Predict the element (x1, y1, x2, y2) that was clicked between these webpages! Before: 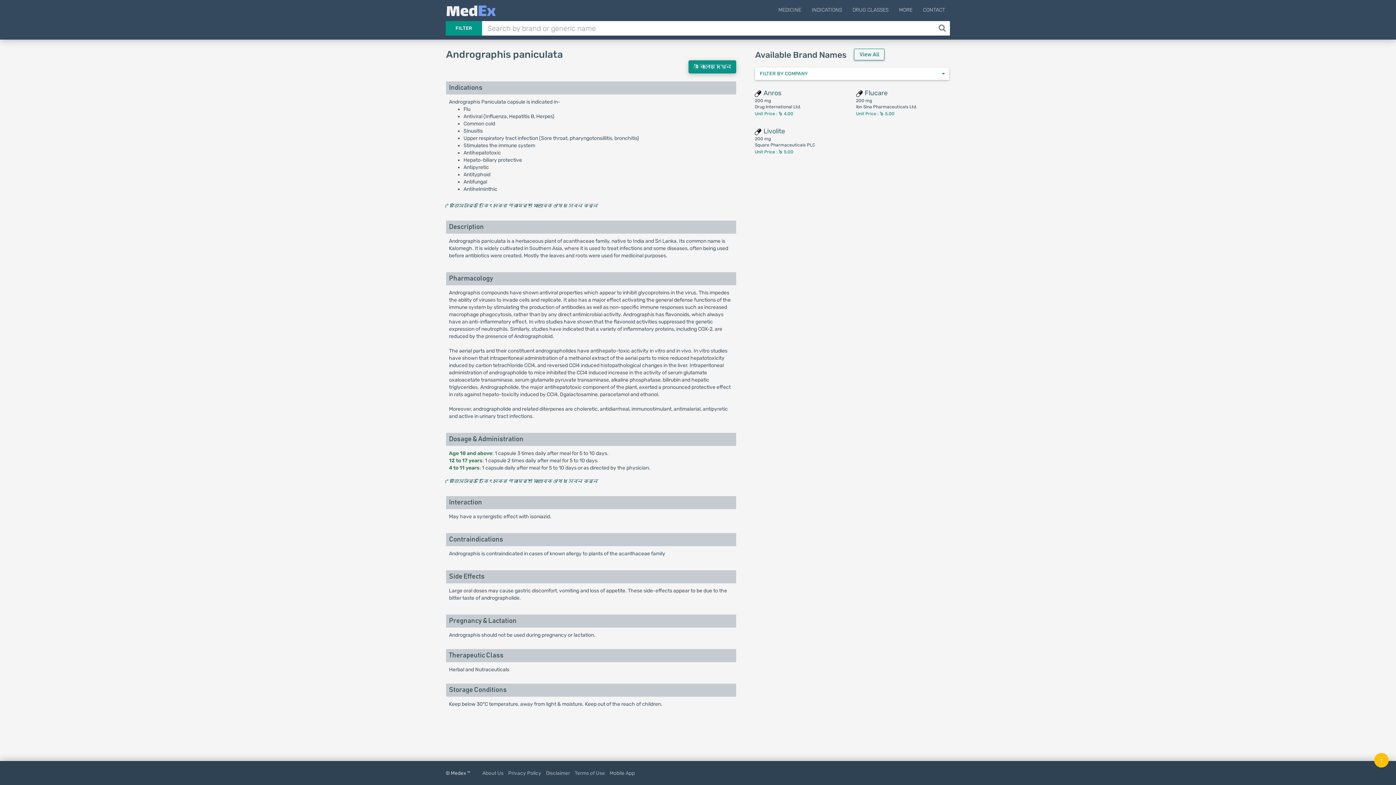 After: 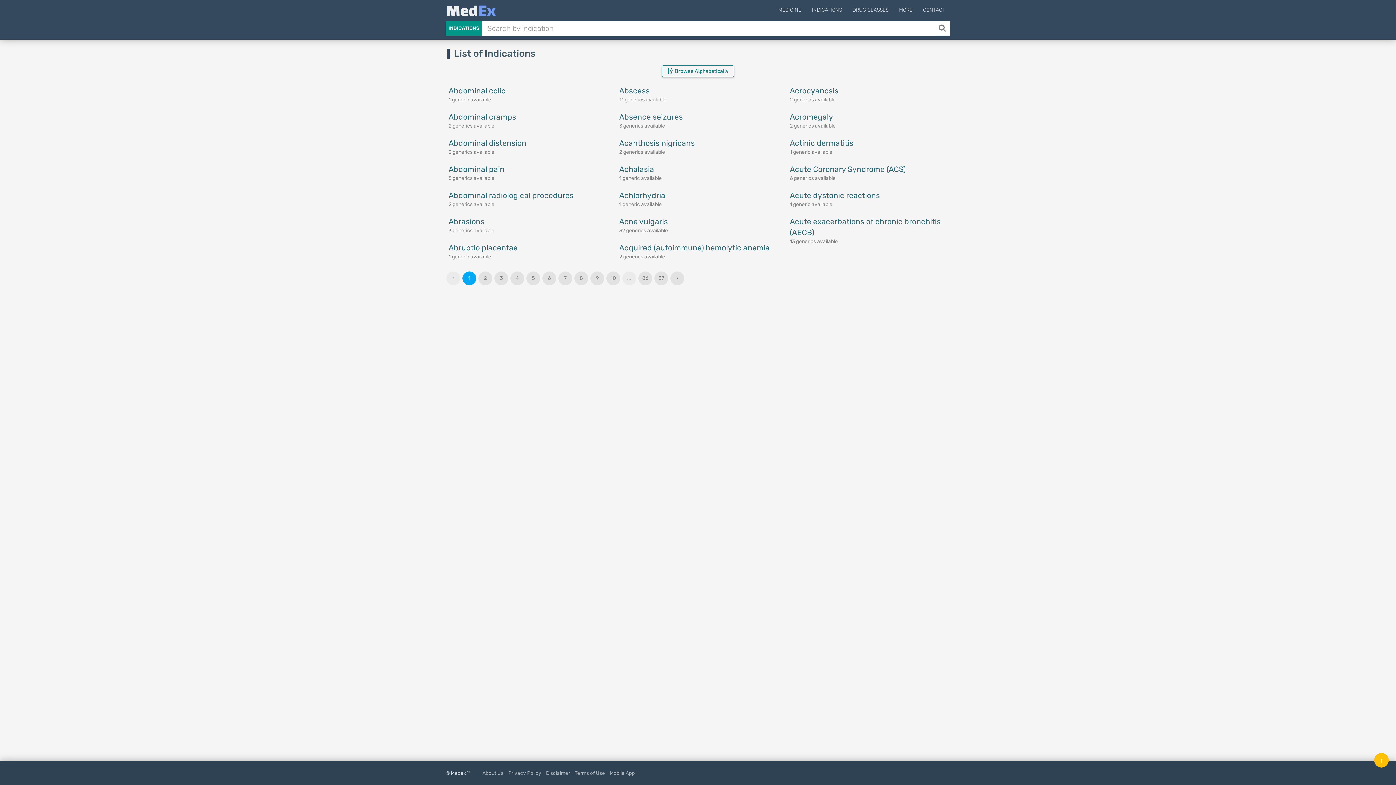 Action: bbox: (807, 4, 846, 18) label: INDICATIONS